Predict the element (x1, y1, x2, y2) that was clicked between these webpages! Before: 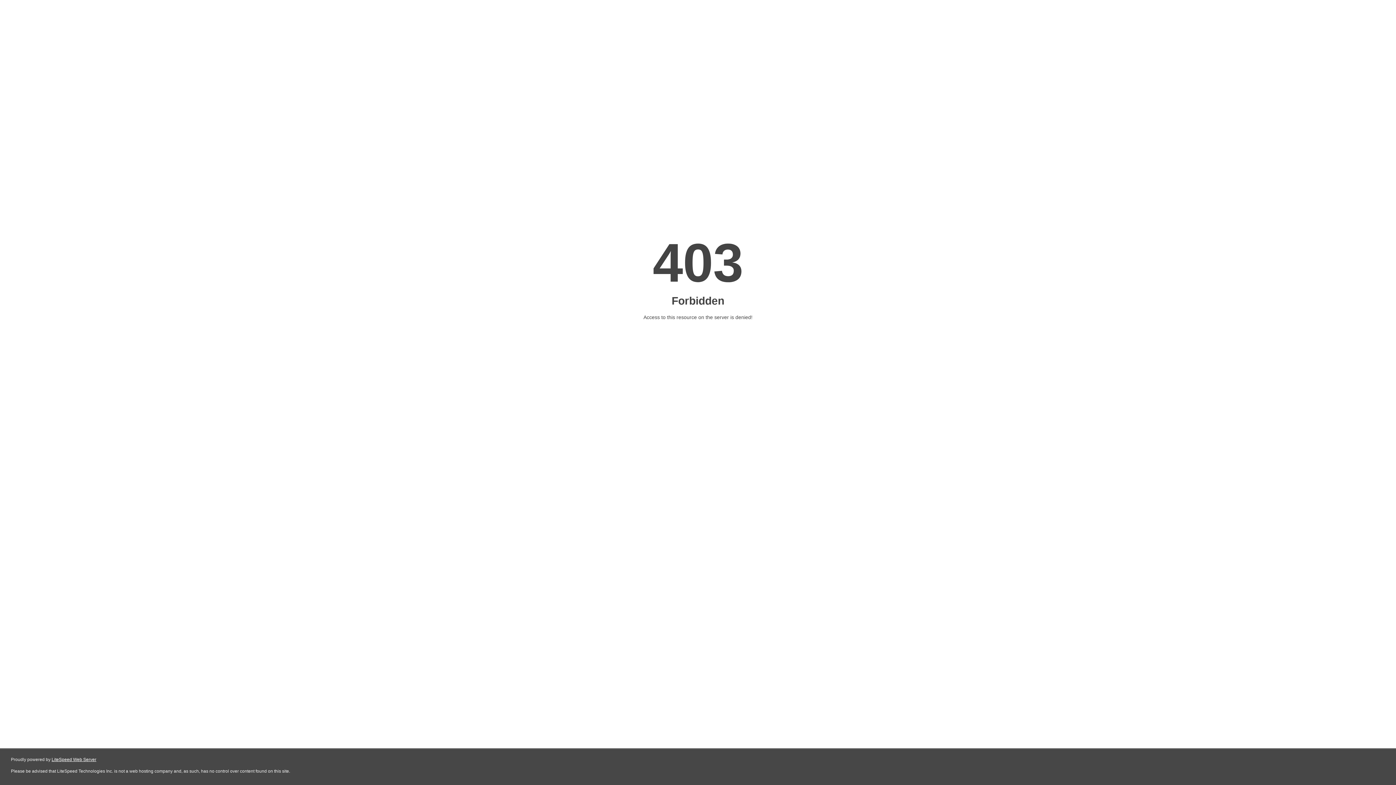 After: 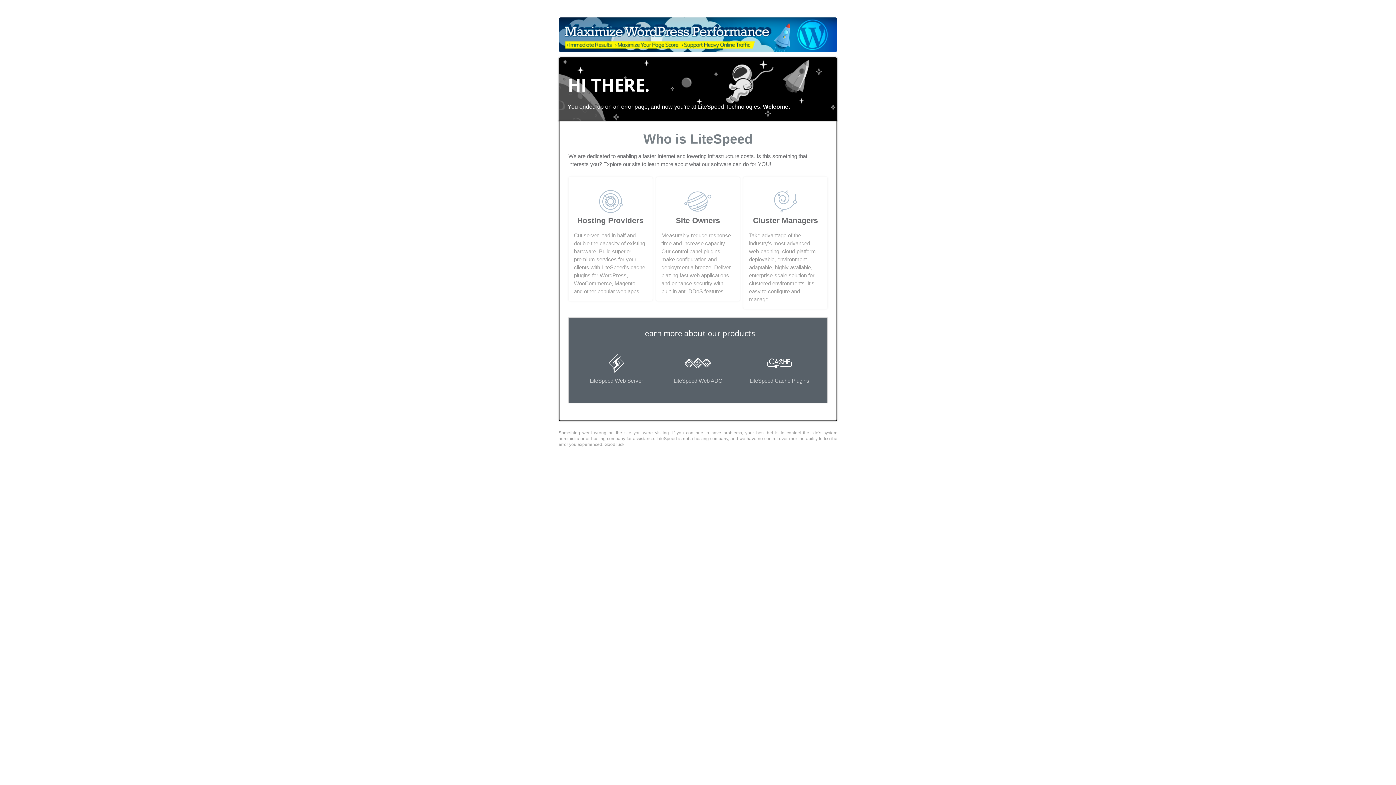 Action: bbox: (51, 757, 96, 762) label: LiteSpeed Web Server